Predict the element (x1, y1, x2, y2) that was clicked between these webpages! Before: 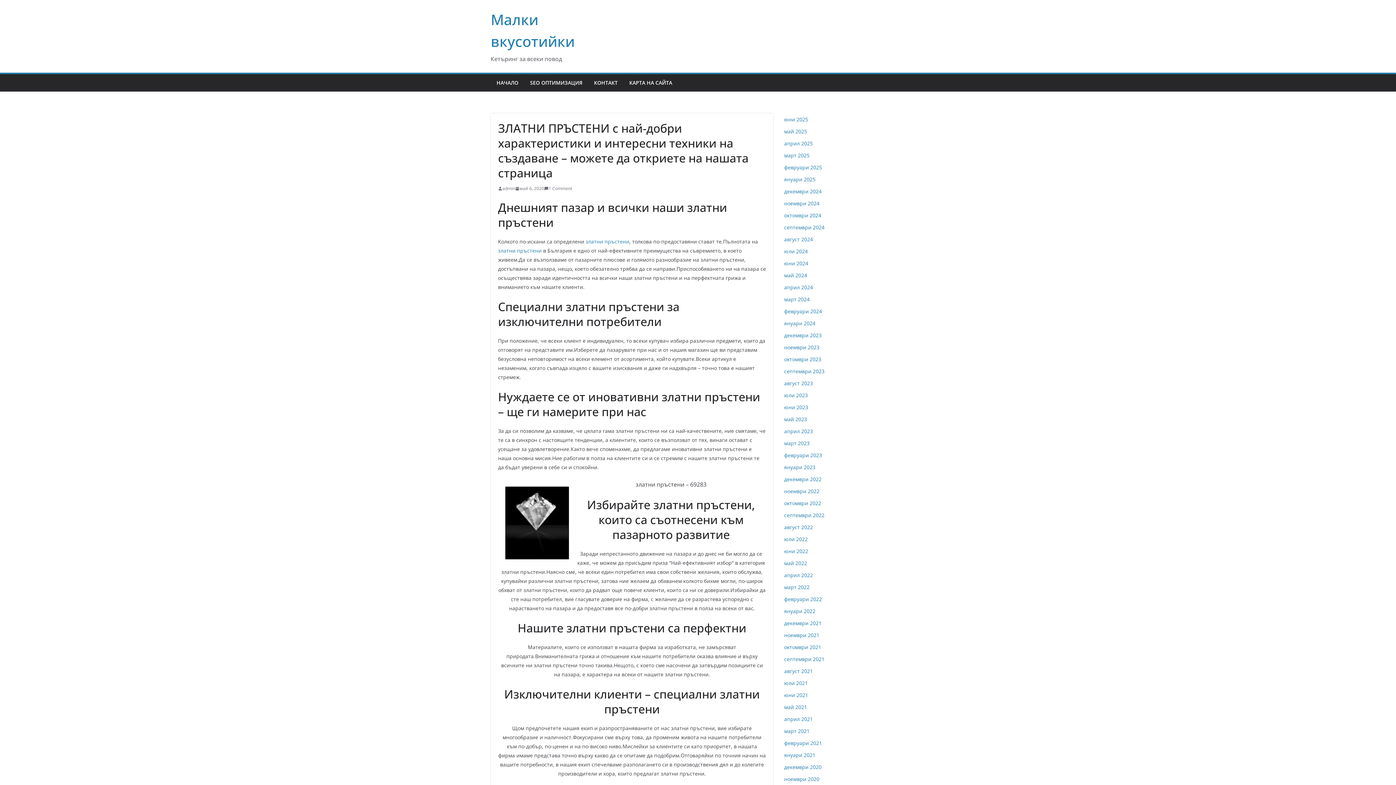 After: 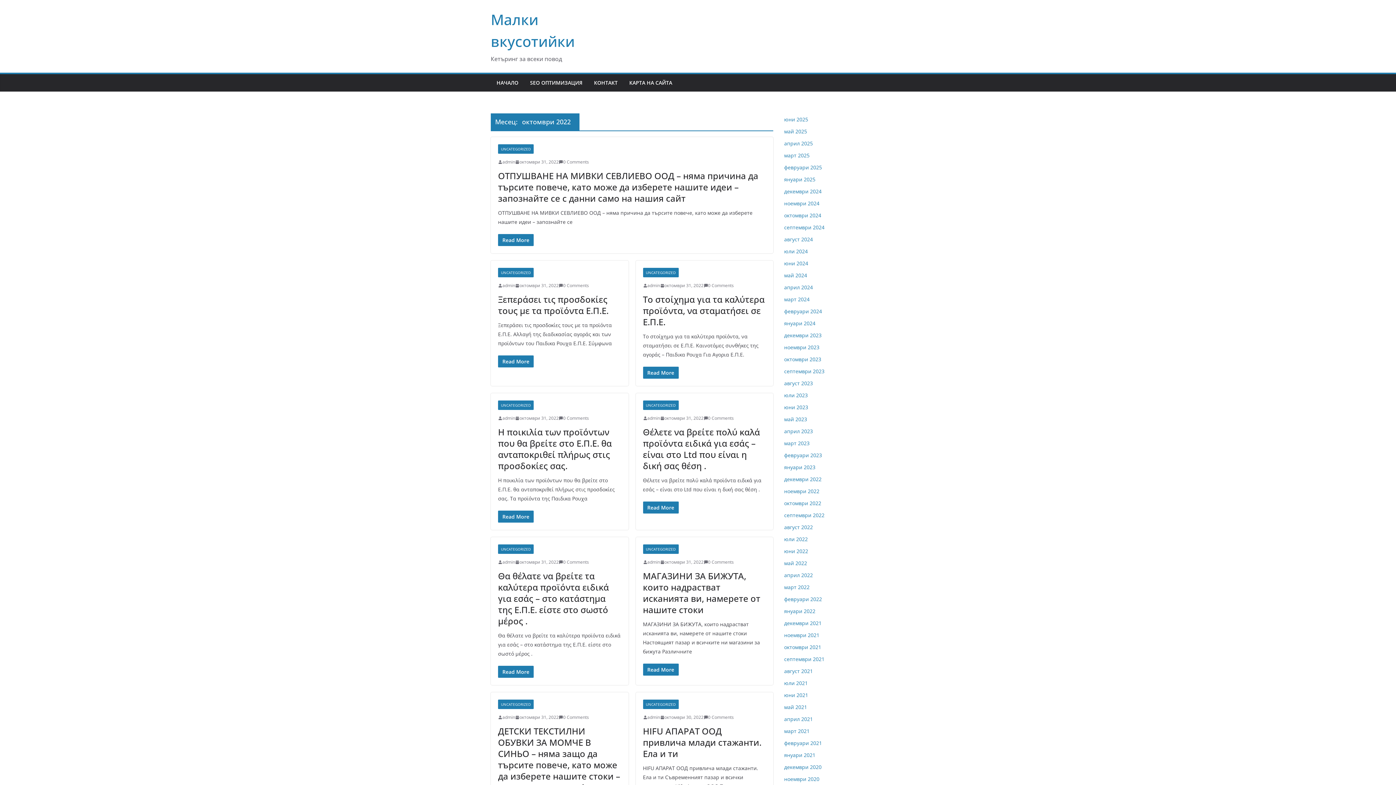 Action: label: октомври 2022 bbox: (784, 500, 821, 506)